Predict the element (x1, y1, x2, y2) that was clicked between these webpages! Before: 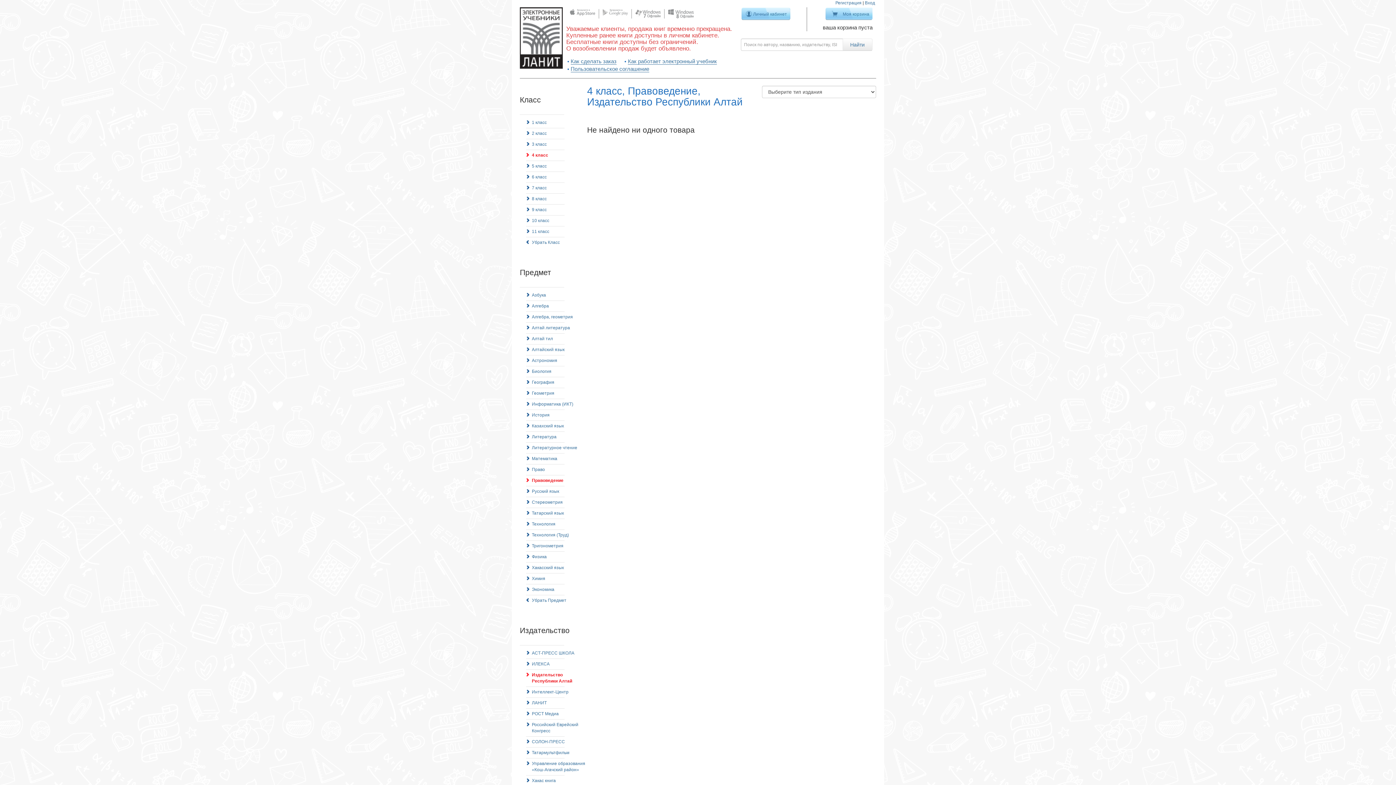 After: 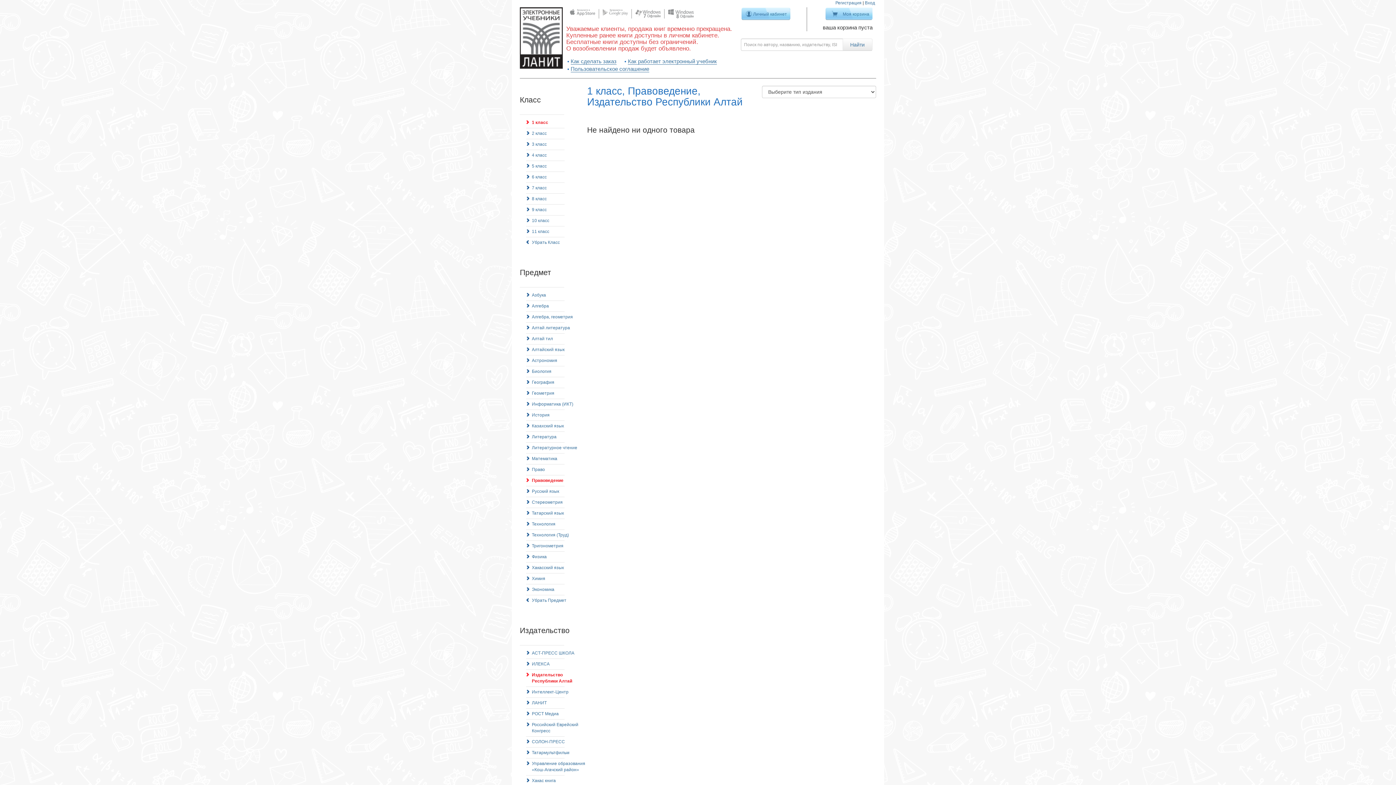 Action: label: 1 класс bbox: (526, 117, 546, 128)